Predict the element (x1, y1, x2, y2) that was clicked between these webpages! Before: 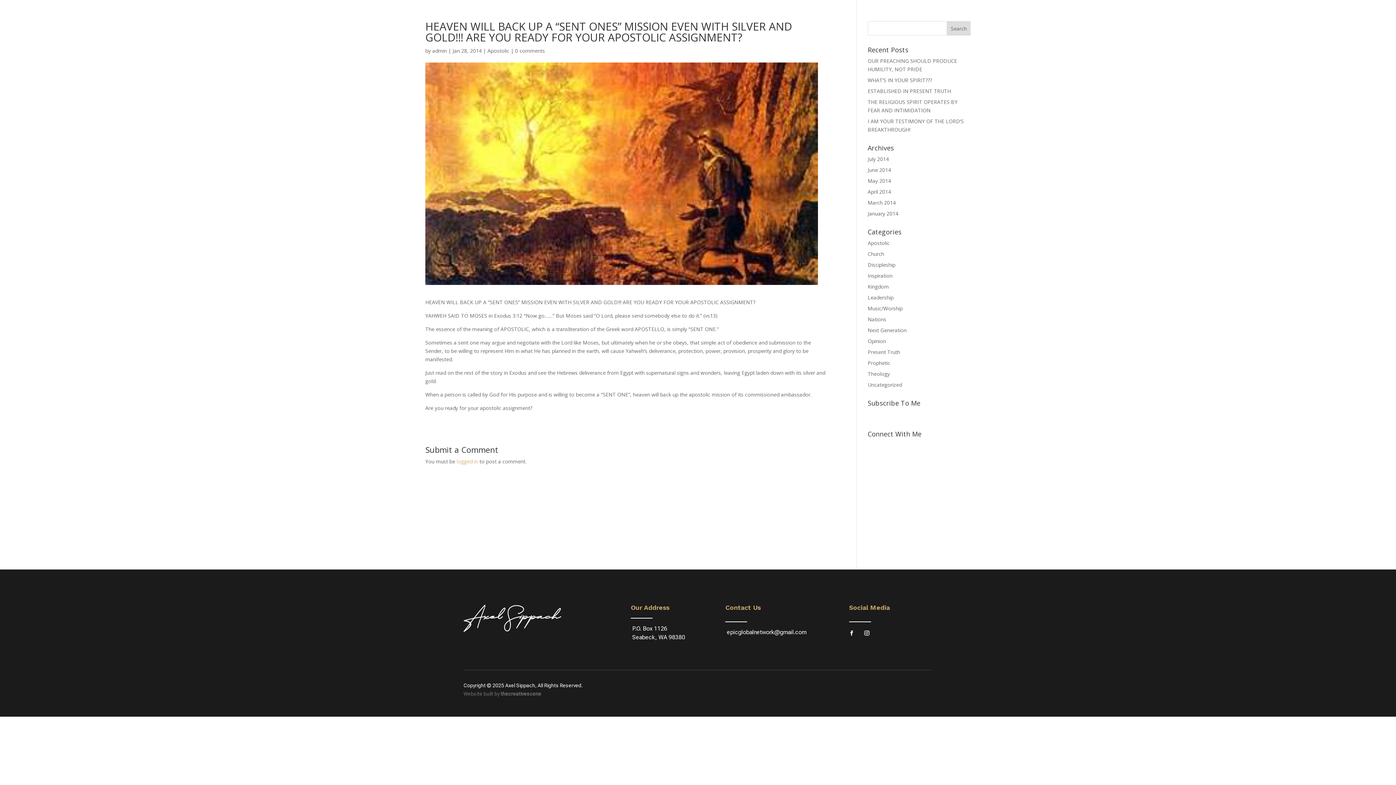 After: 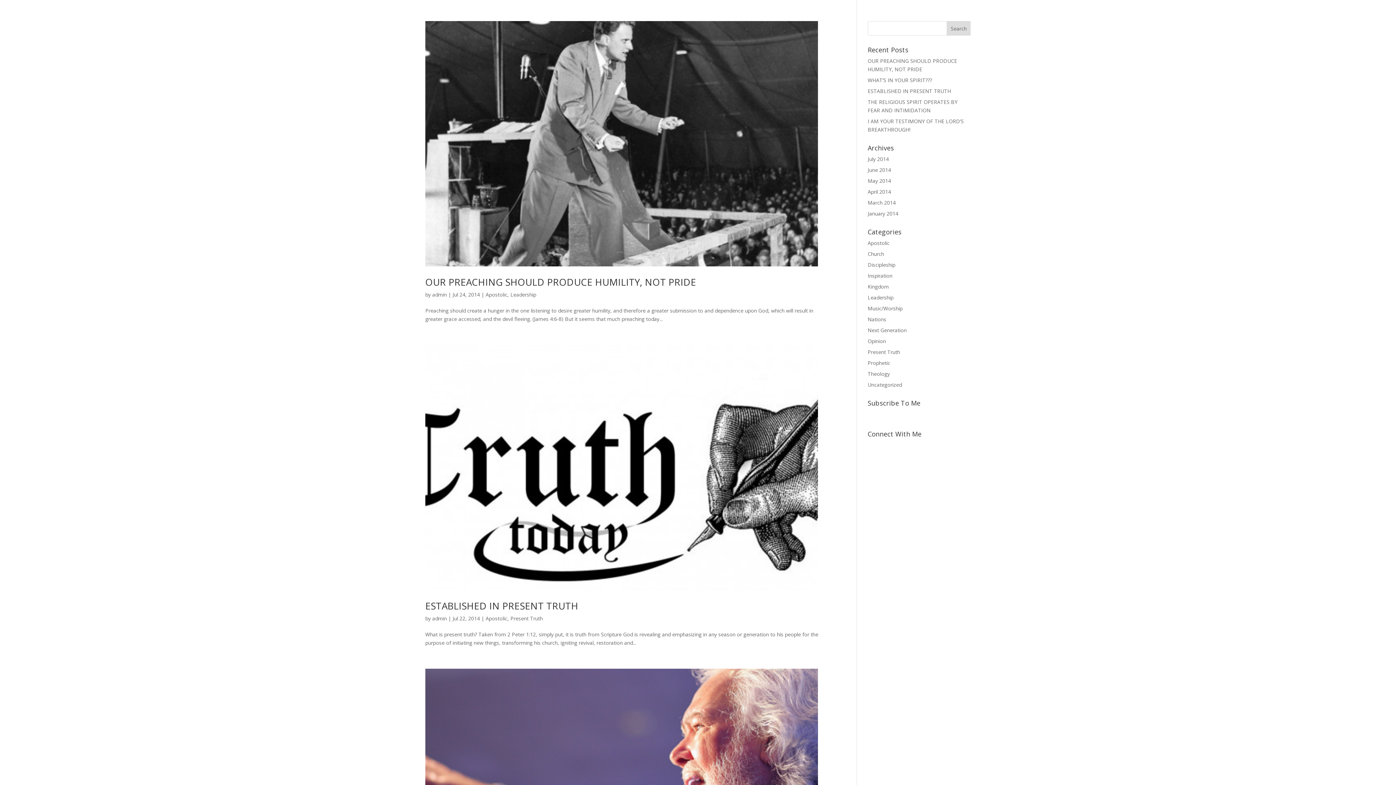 Action: bbox: (487, 47, 509, 54) label: Apostolic